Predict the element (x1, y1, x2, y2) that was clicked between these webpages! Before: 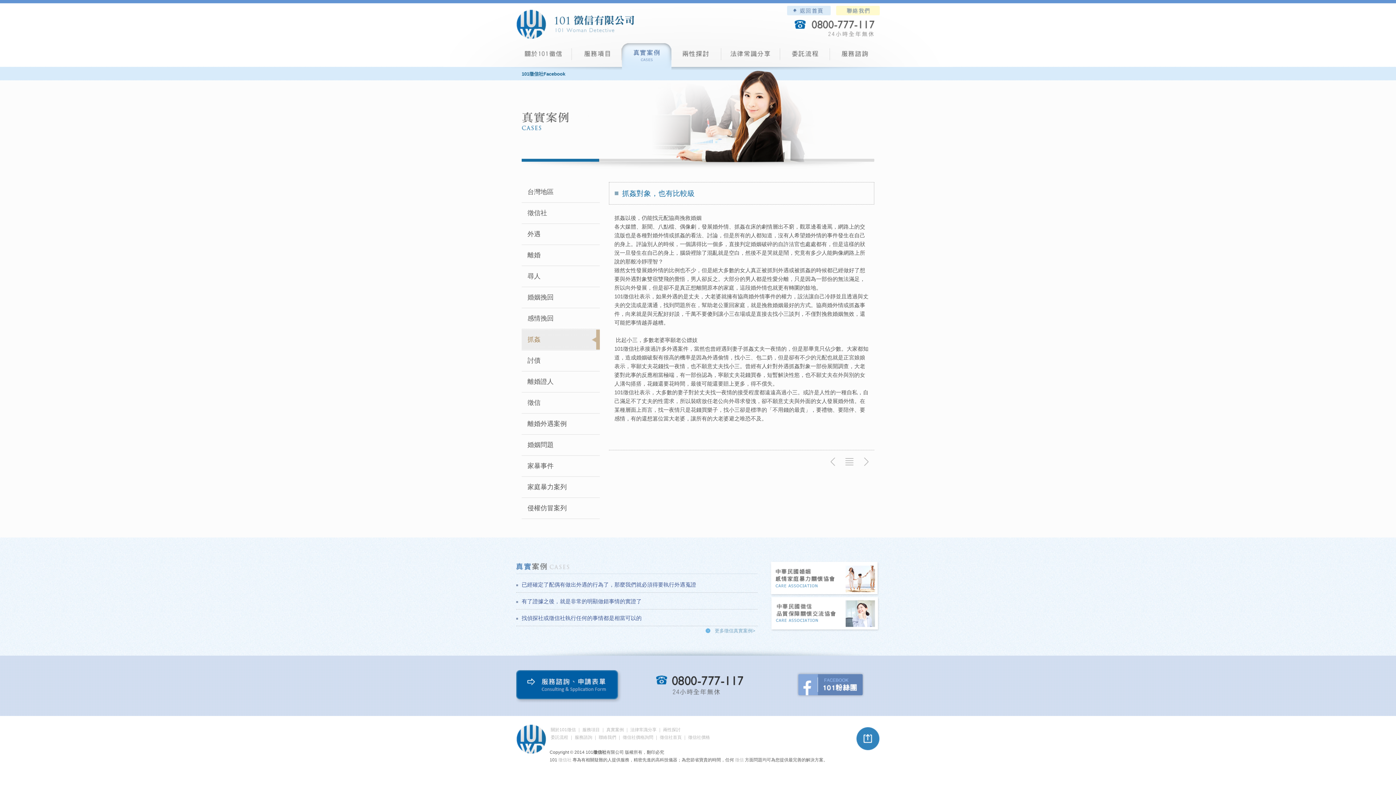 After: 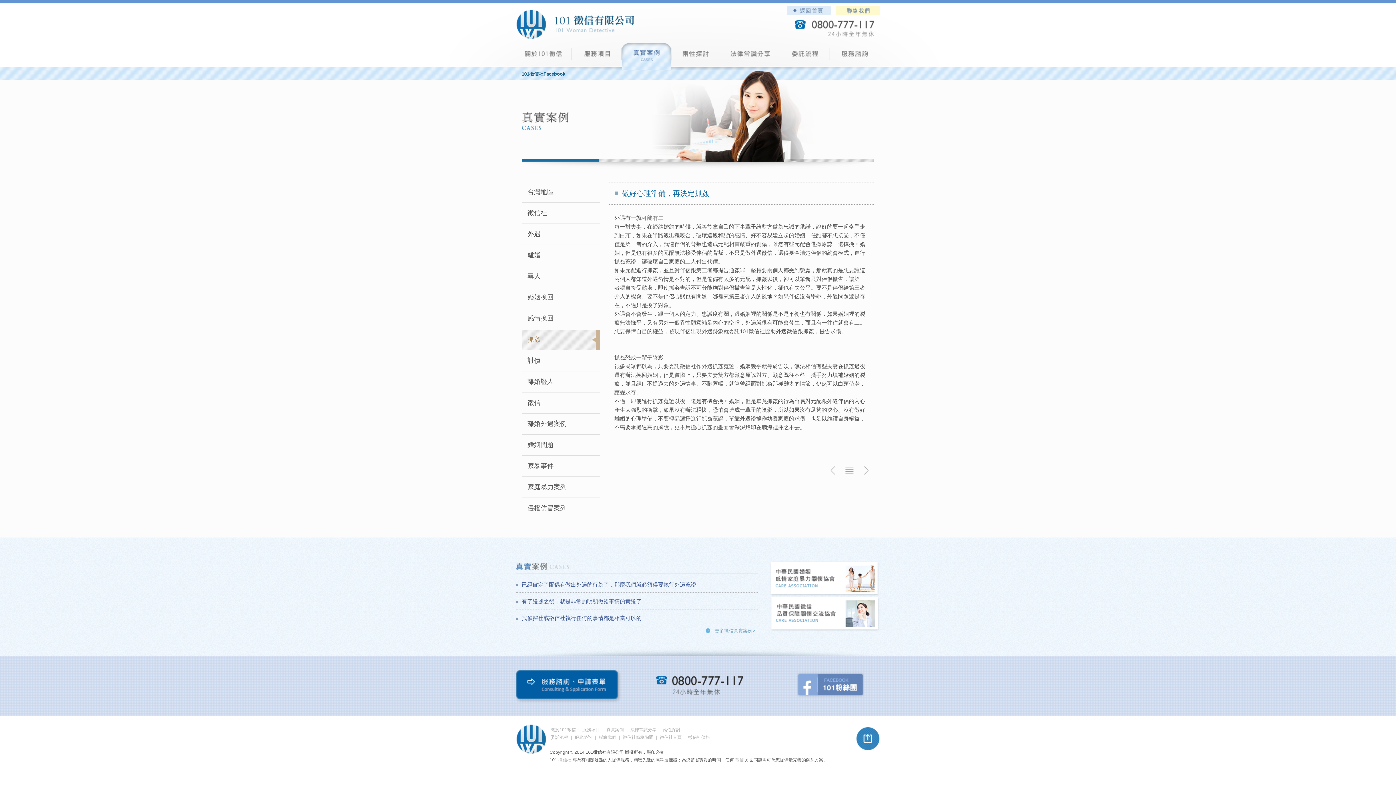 Action: label: 上一則 bbox: (825, 454, 841, 470)